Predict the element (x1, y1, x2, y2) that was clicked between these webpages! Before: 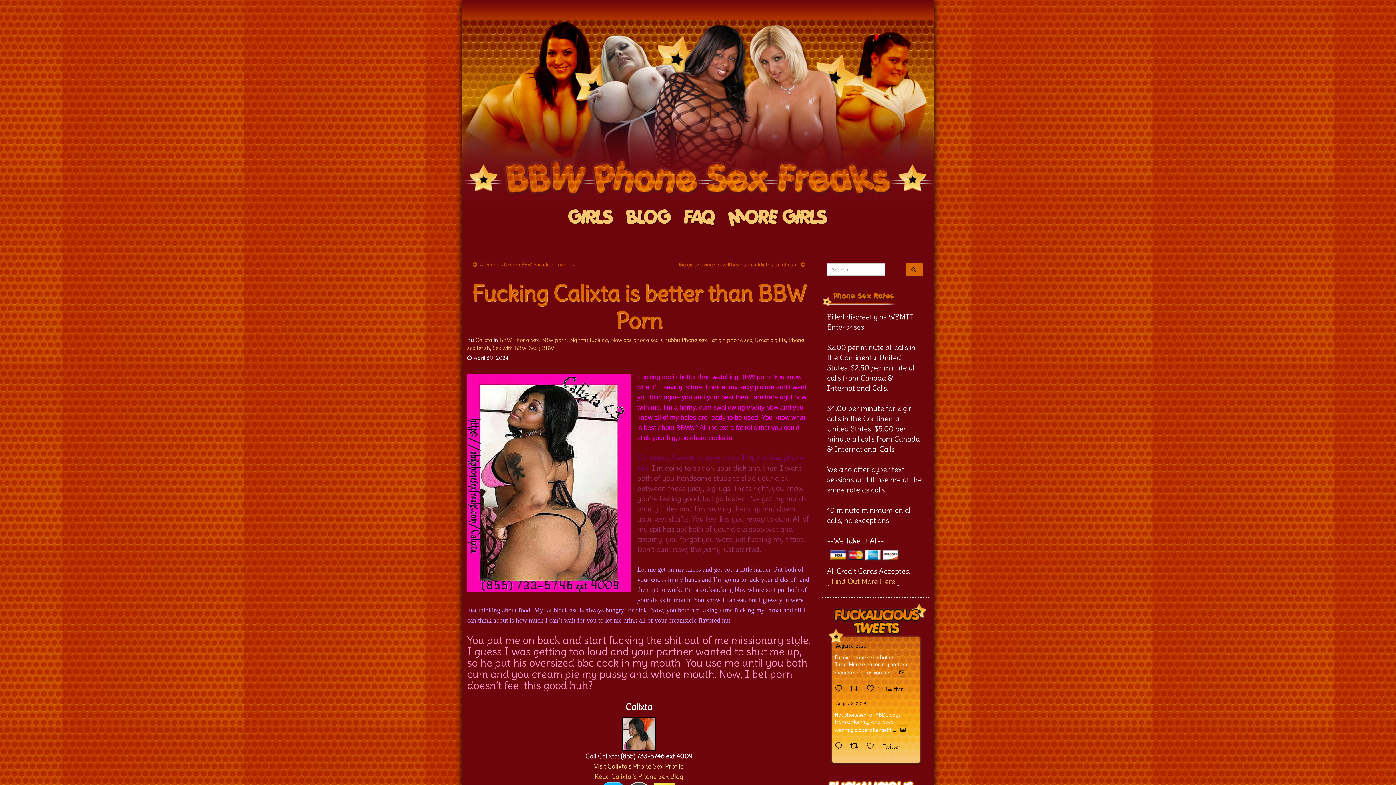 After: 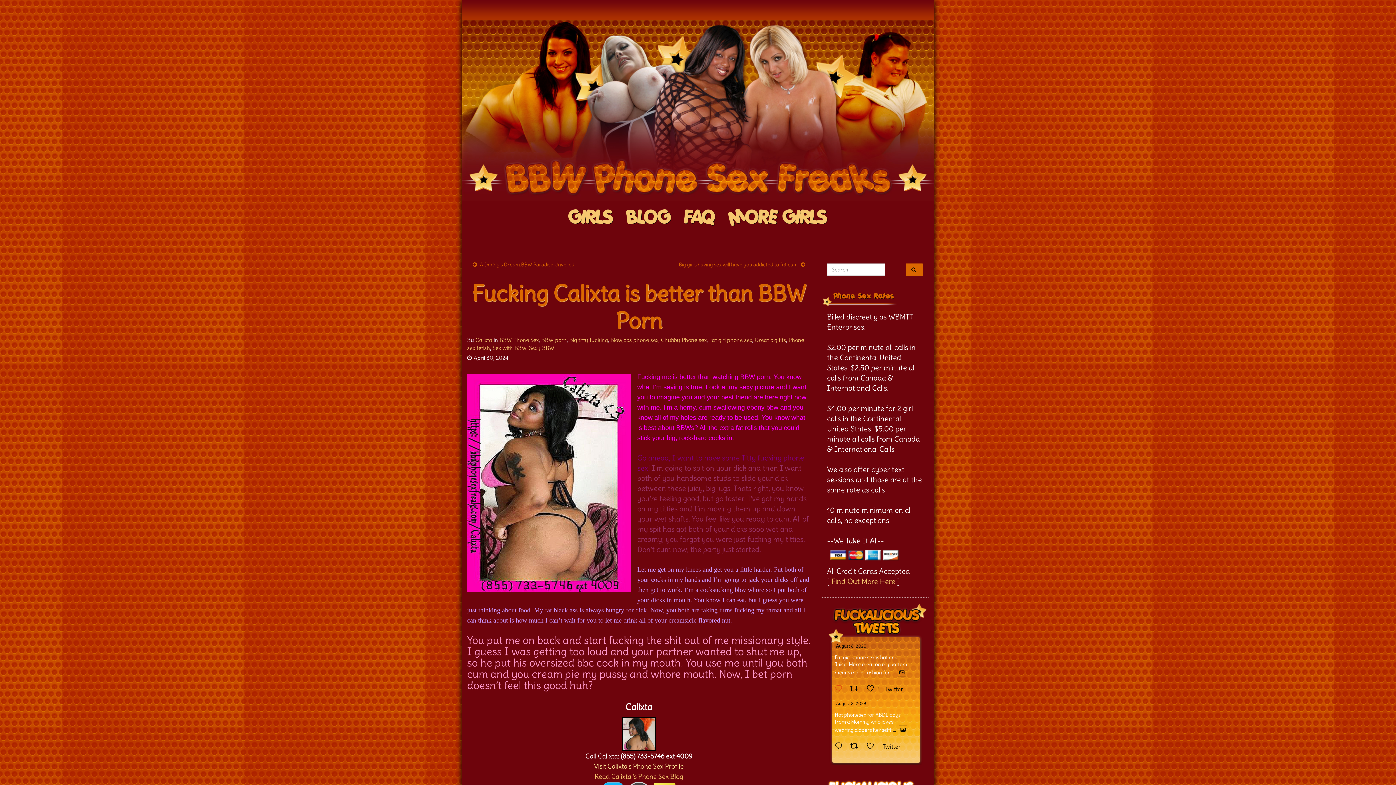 Action: label:  Reply on Twitter 1688925842263650305 bbox: (833, 683, 848, 695)